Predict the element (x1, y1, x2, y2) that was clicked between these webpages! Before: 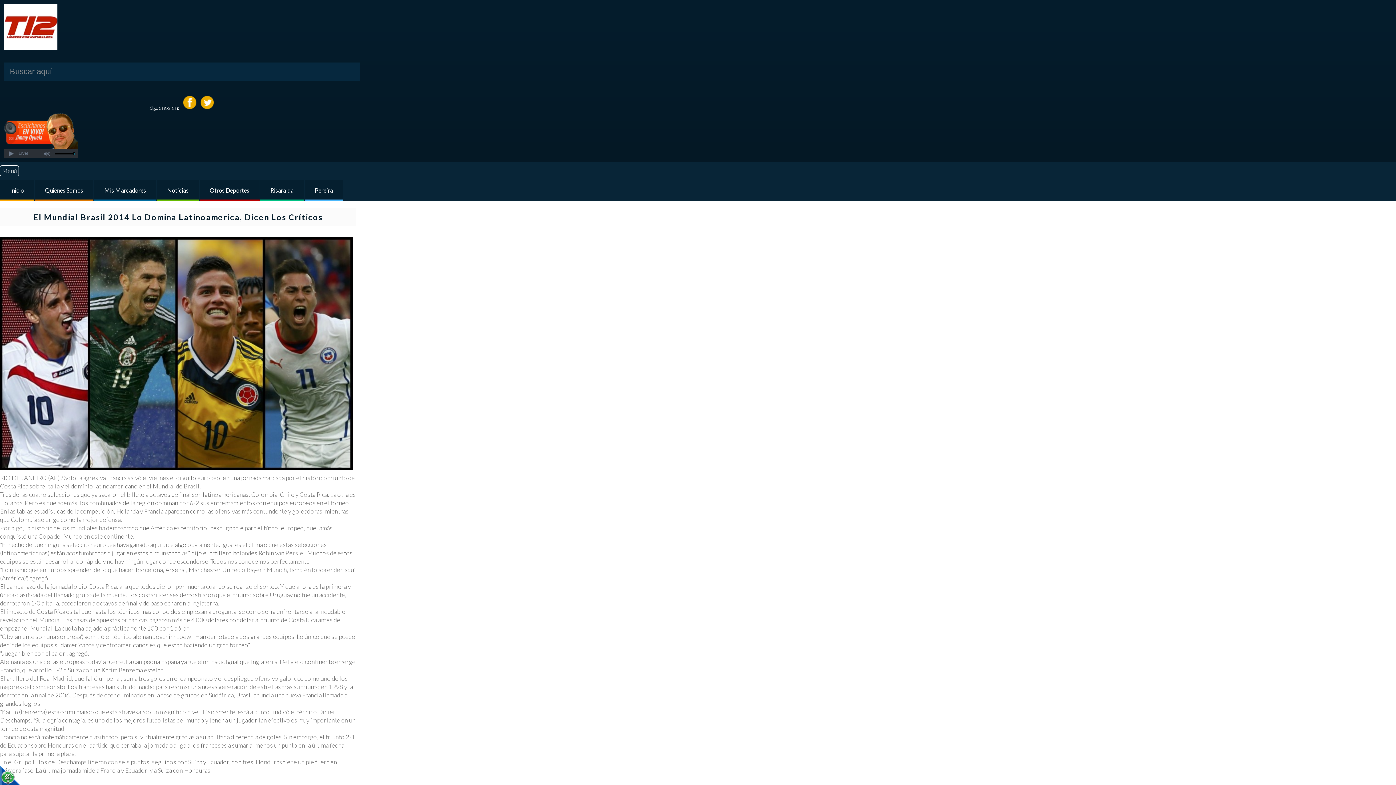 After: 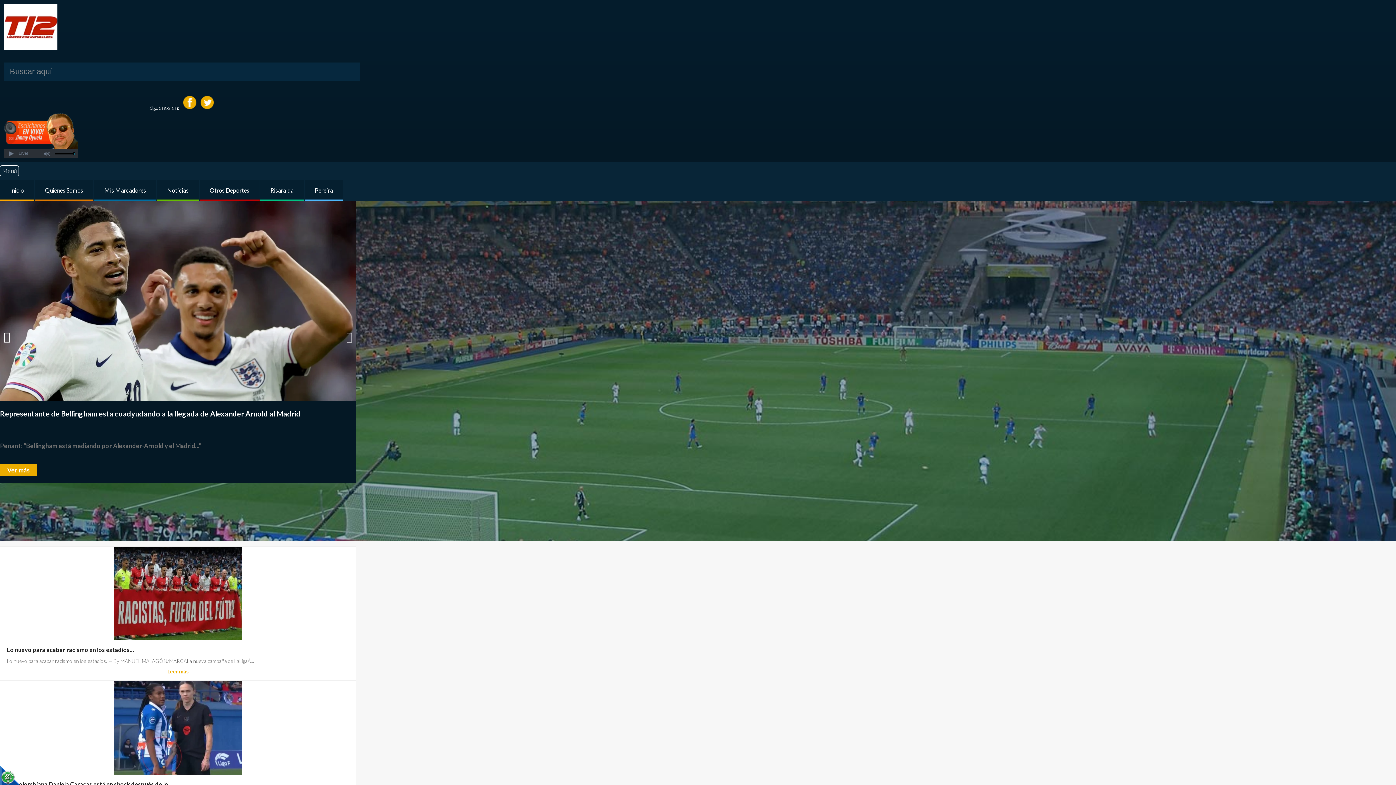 Action: bbox: (3, 44, 57, 51)